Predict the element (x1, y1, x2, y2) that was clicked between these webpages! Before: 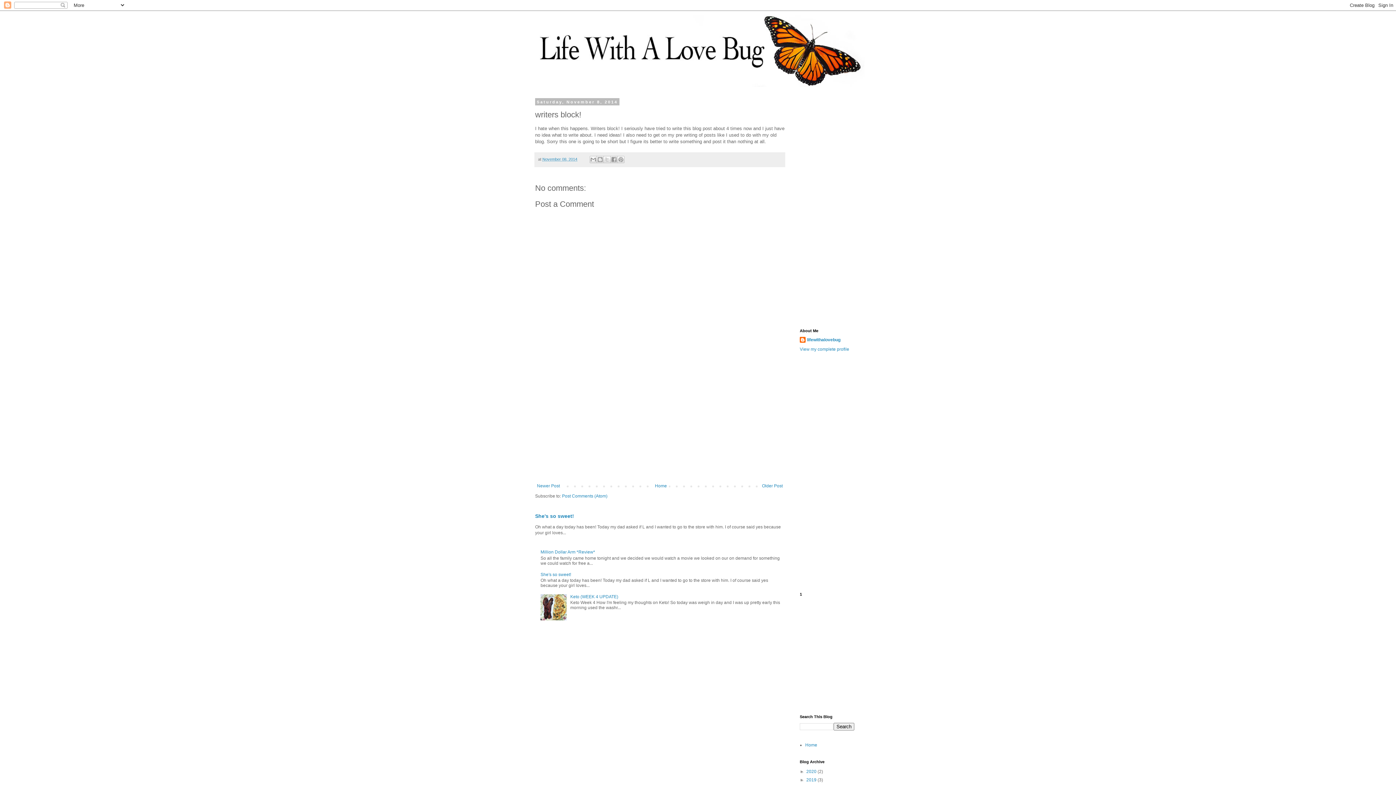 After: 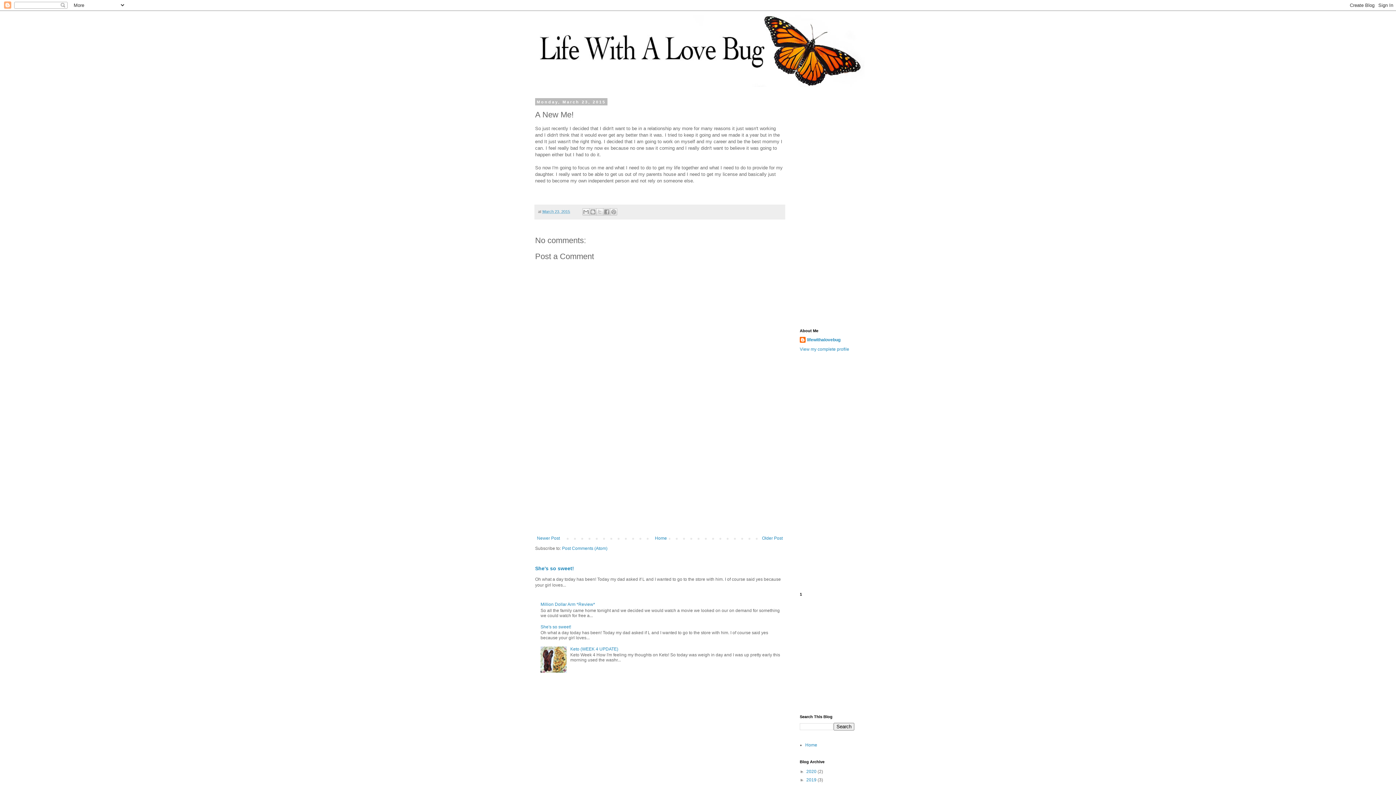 Action: label: Newer Post bbox: (535, 481, 561, 490)